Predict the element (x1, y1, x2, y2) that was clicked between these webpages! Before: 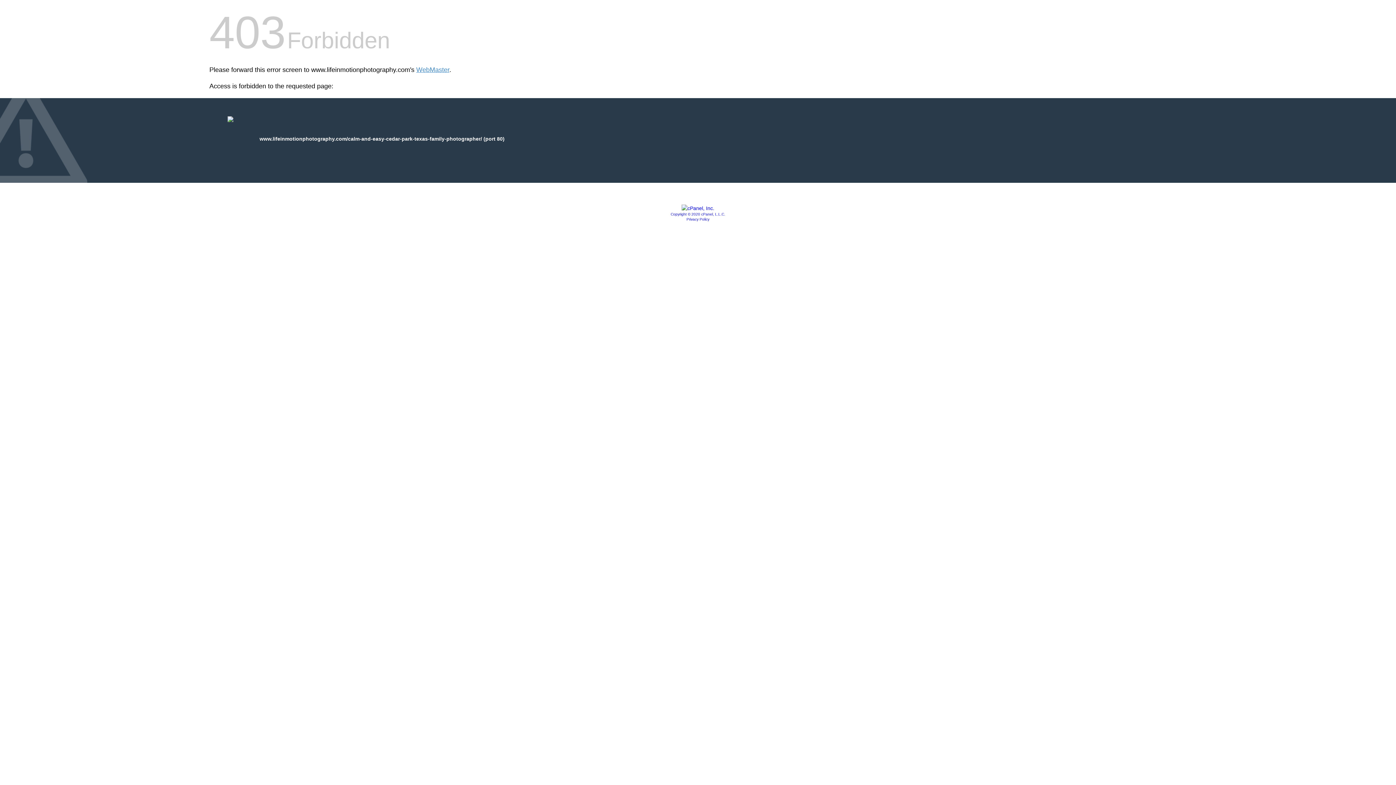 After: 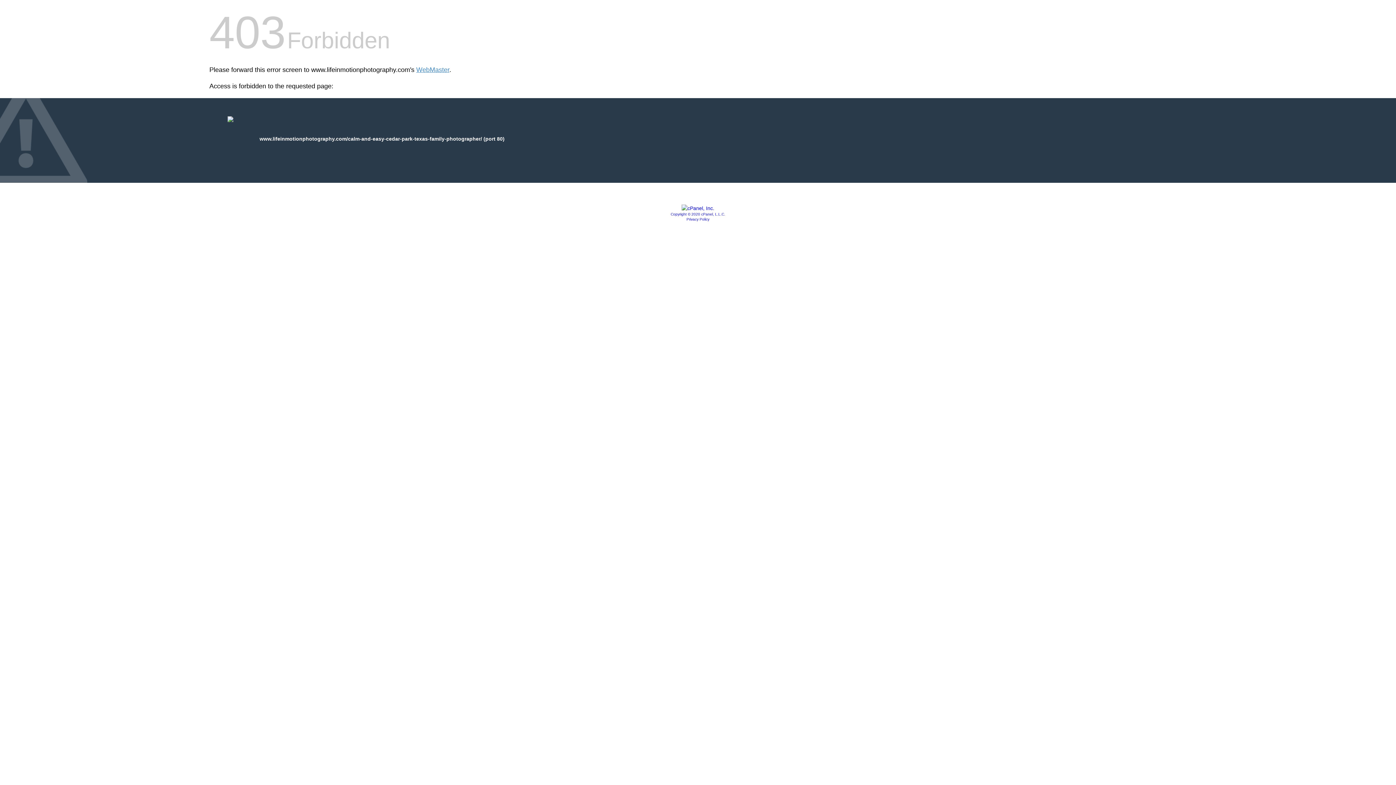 Action: bbox: (670, 212, 725, 216) label: Copyright © 2020 cPanel, L.L.C.